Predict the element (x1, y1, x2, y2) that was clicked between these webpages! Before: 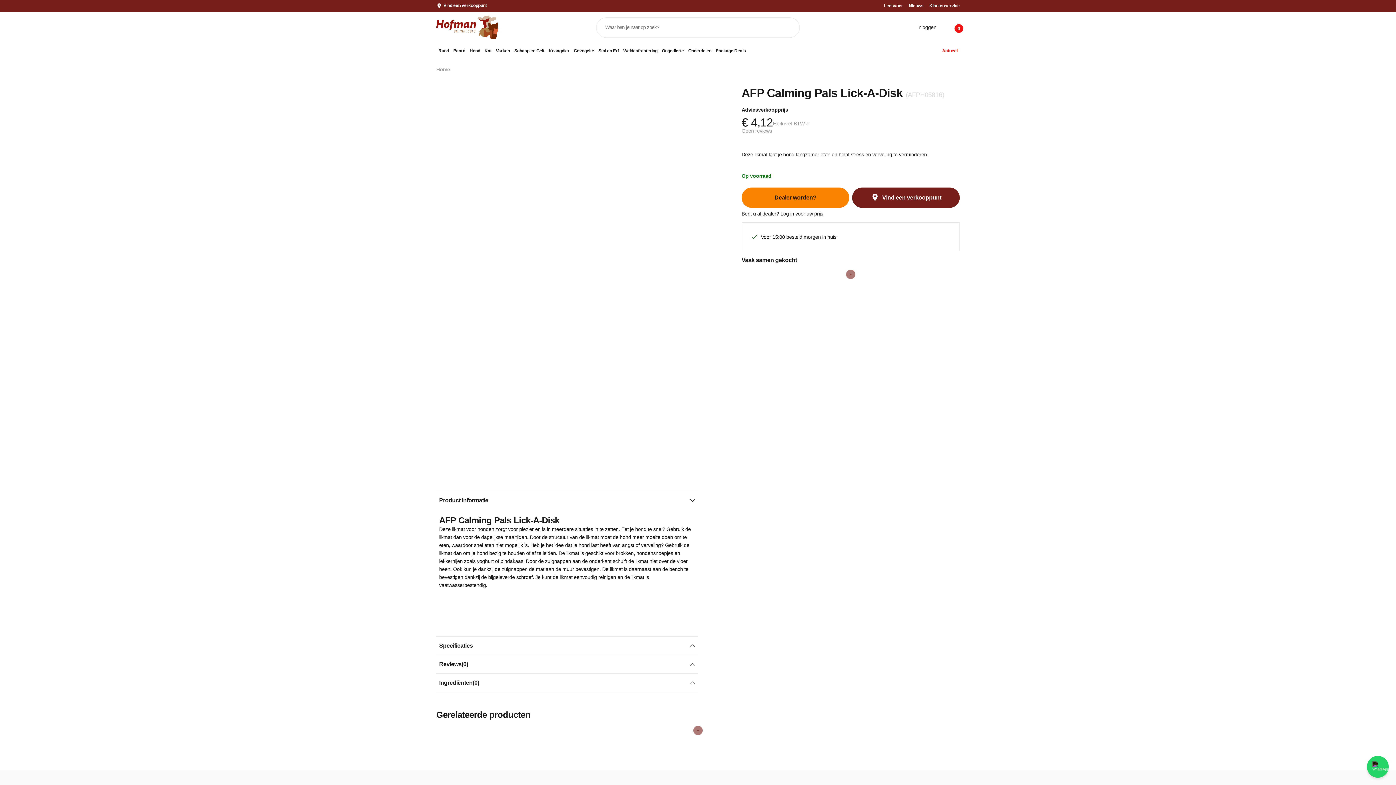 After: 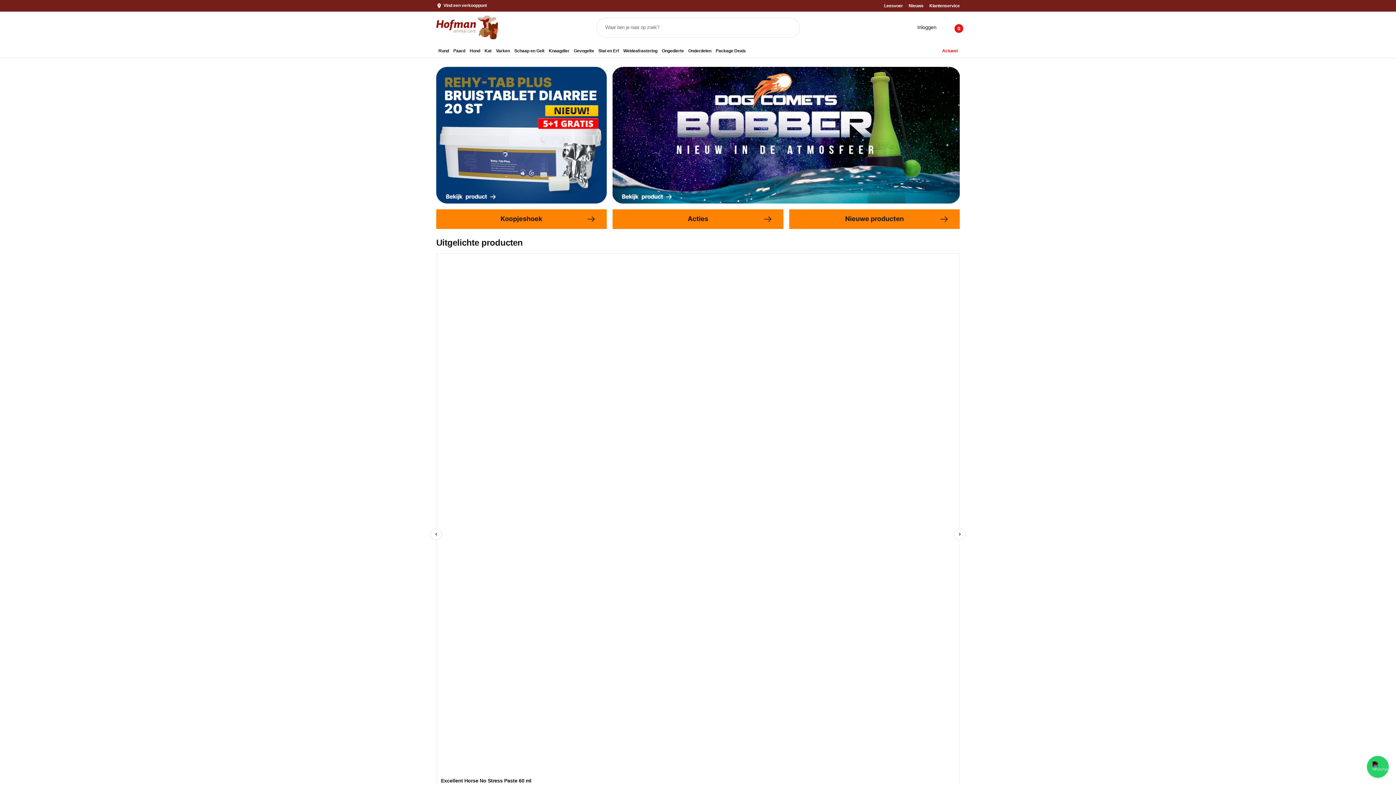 Action: bbox: (436, 66, 450, 72) label: Home